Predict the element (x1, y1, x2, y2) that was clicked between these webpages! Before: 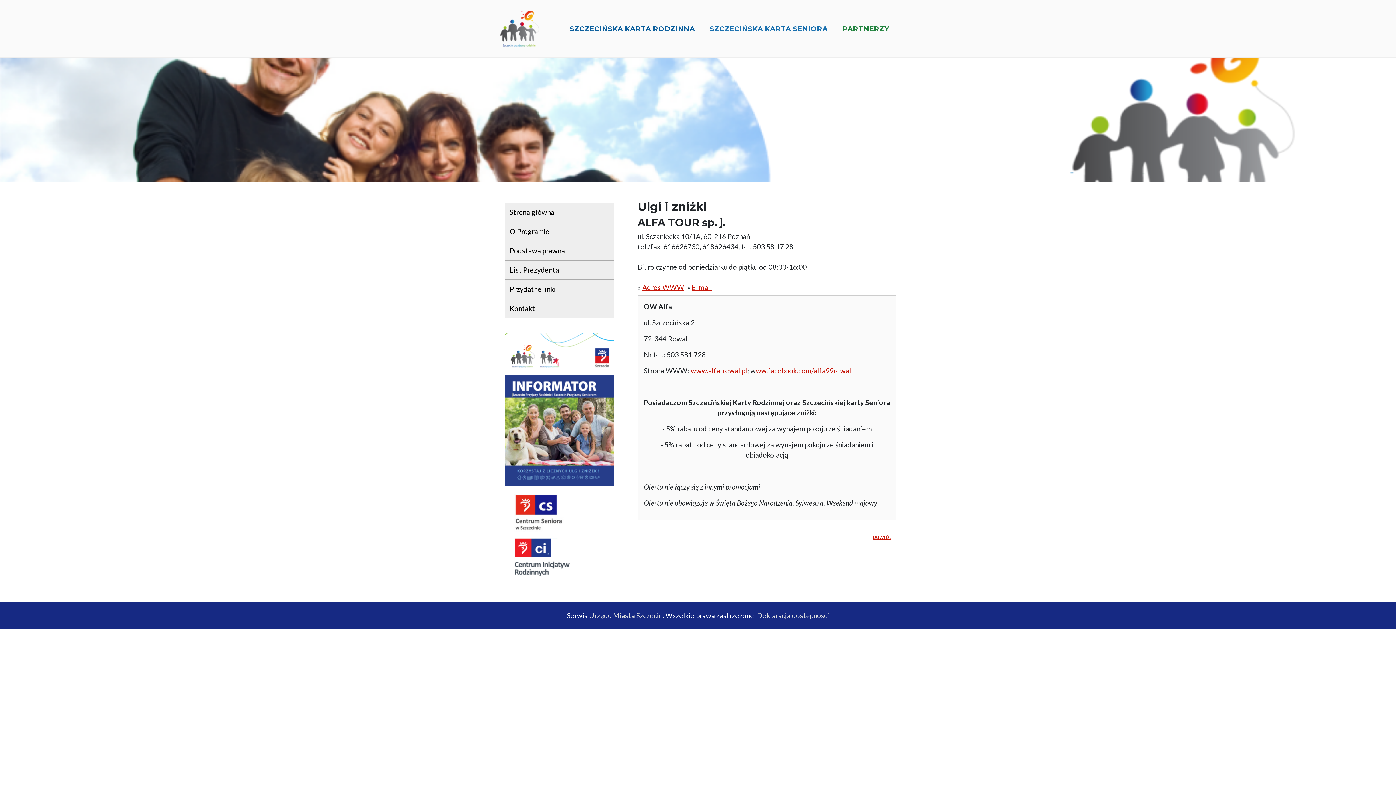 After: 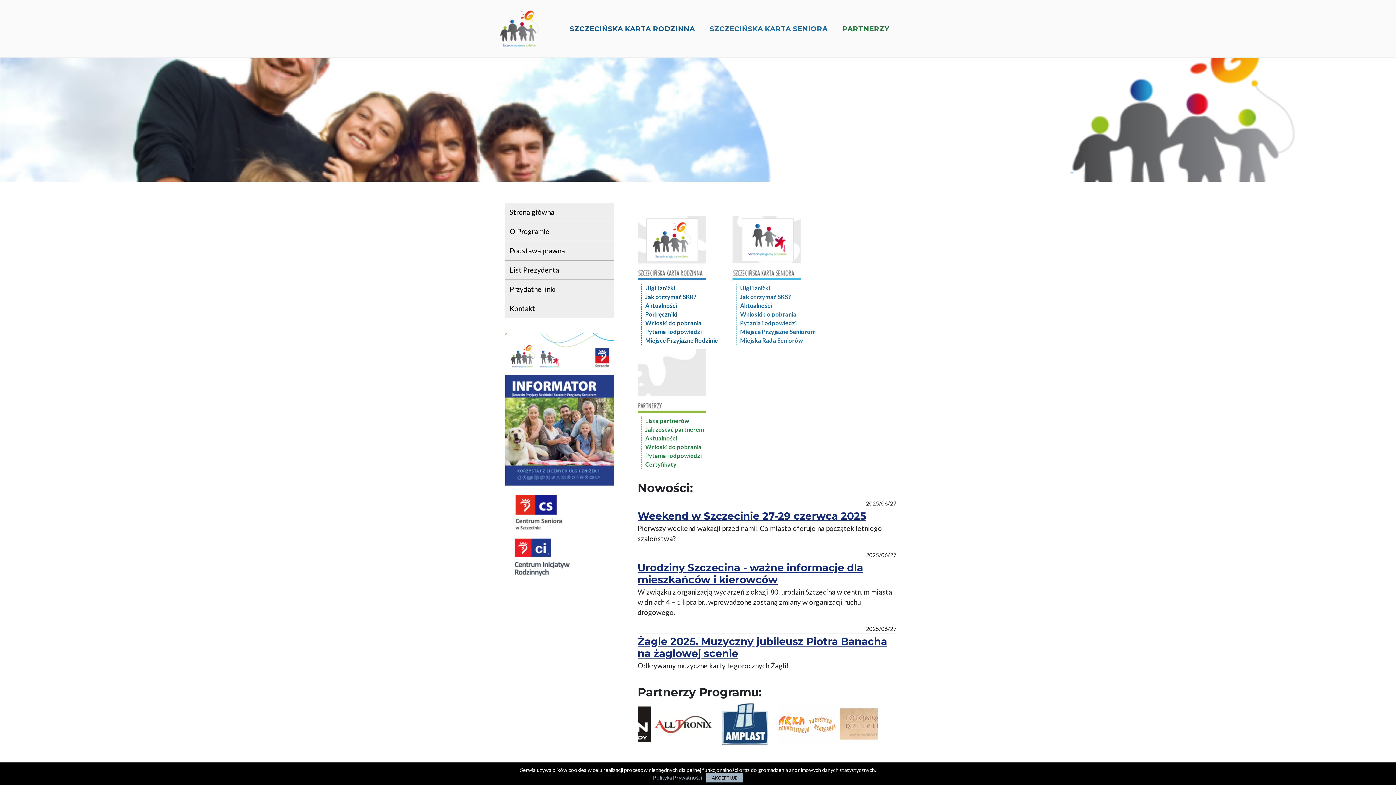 Action: bbox: (499, 8, 539, 48)